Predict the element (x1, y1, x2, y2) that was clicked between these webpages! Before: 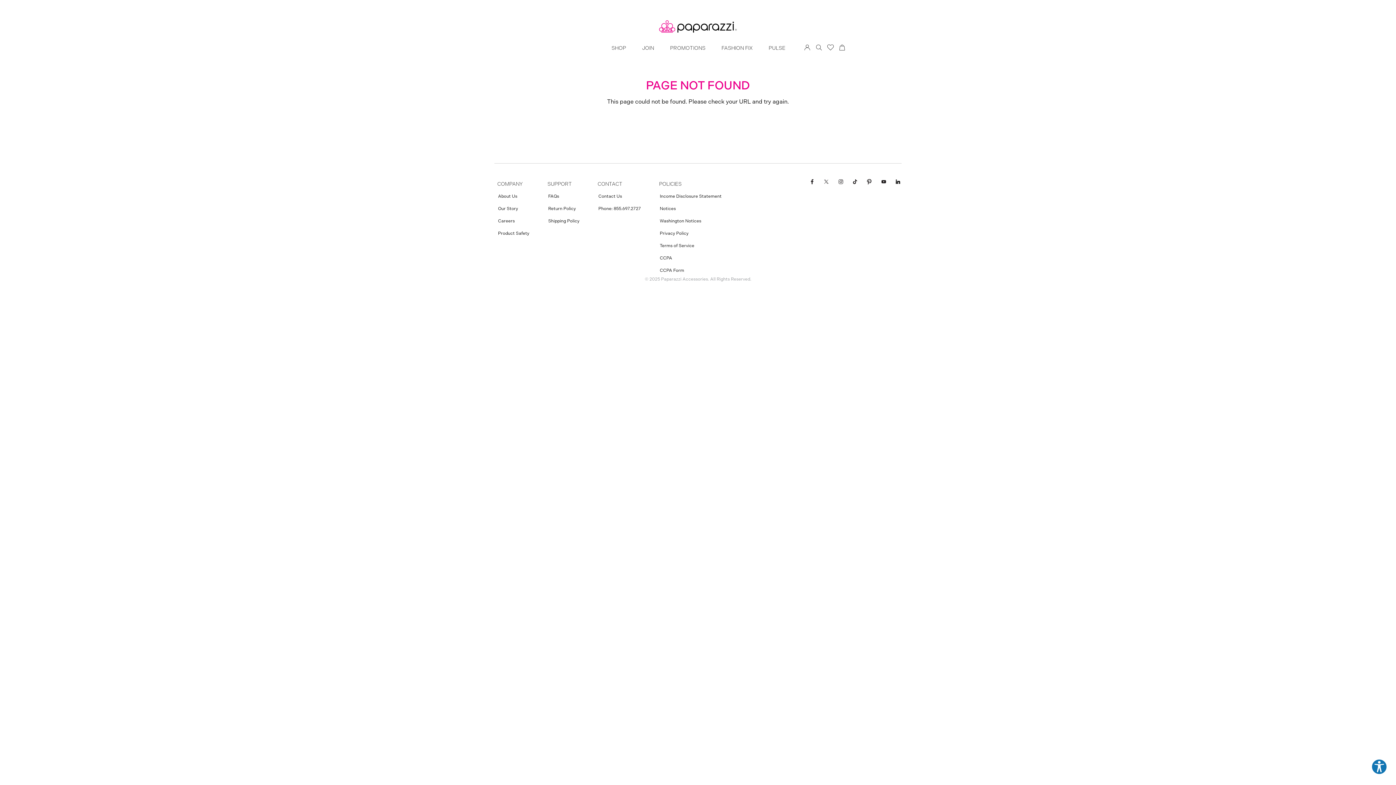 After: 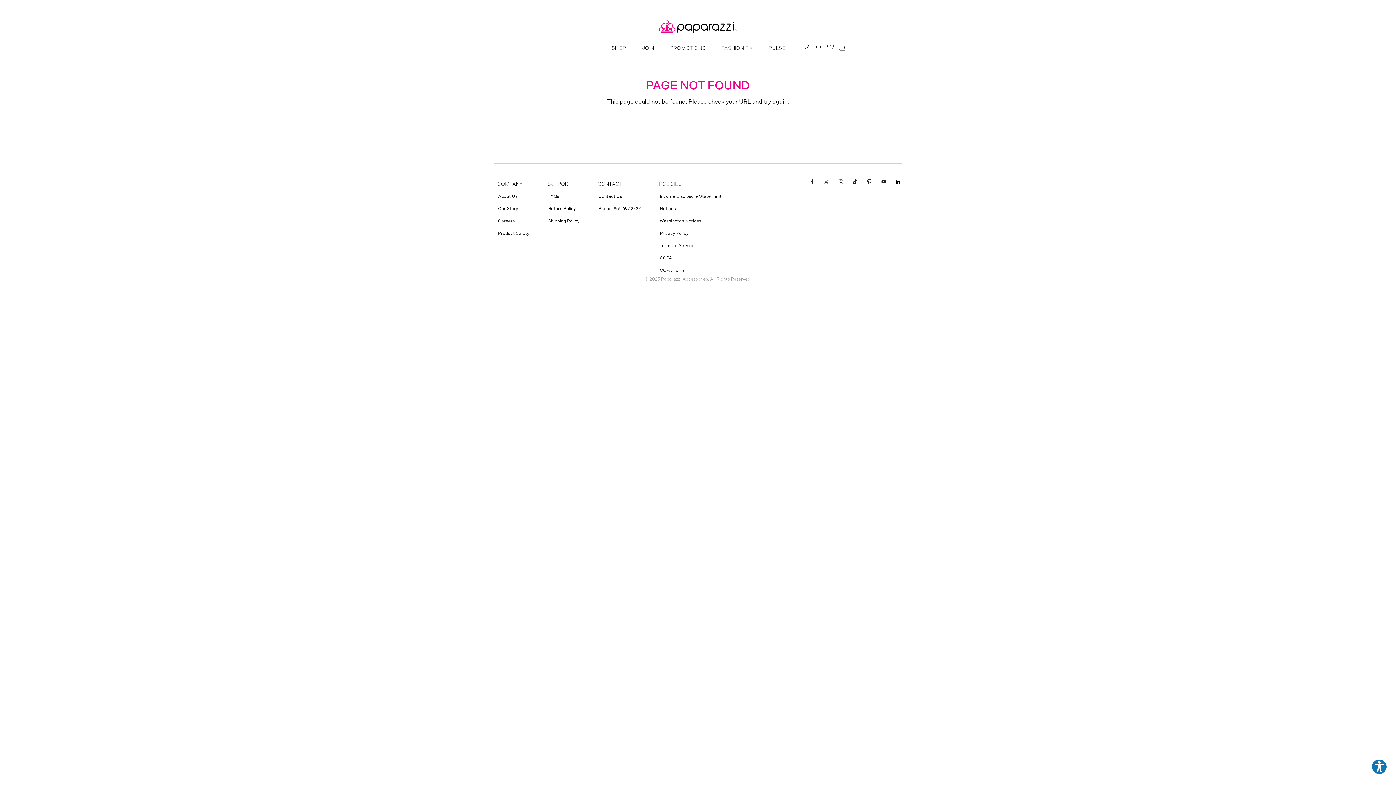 Action: bbox: (880, 178, 887, 276)